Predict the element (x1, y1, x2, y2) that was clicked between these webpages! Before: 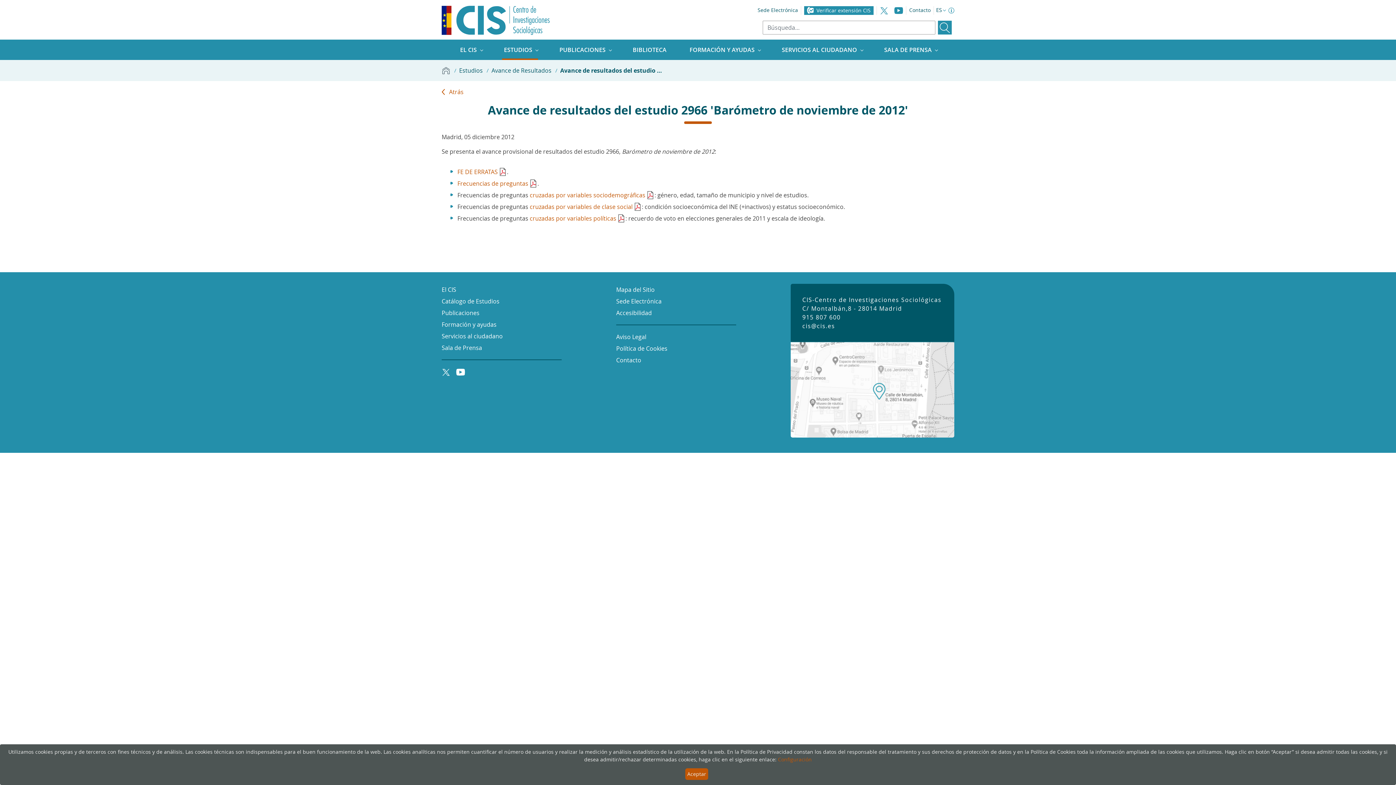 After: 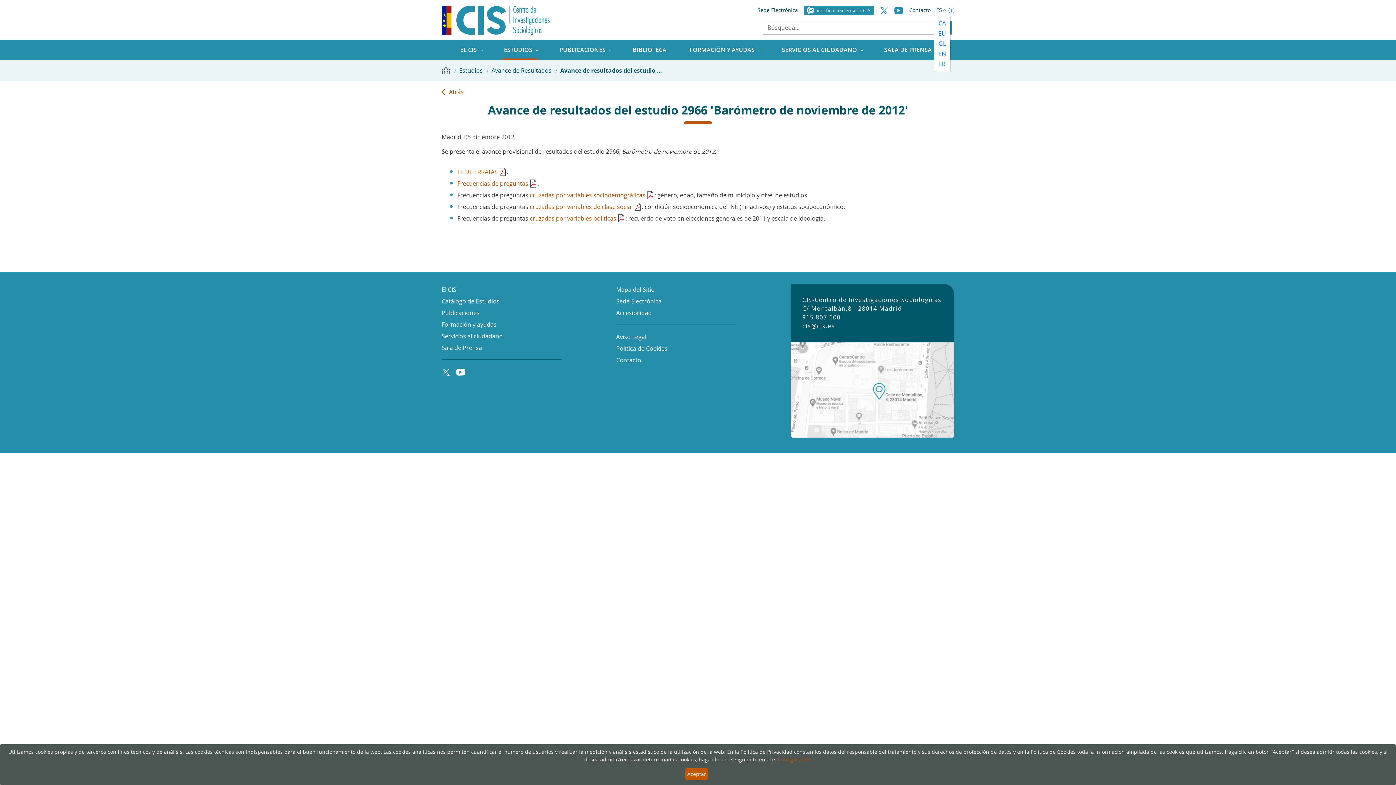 Action: bbox: (934, 9, 944, 10) label: ES